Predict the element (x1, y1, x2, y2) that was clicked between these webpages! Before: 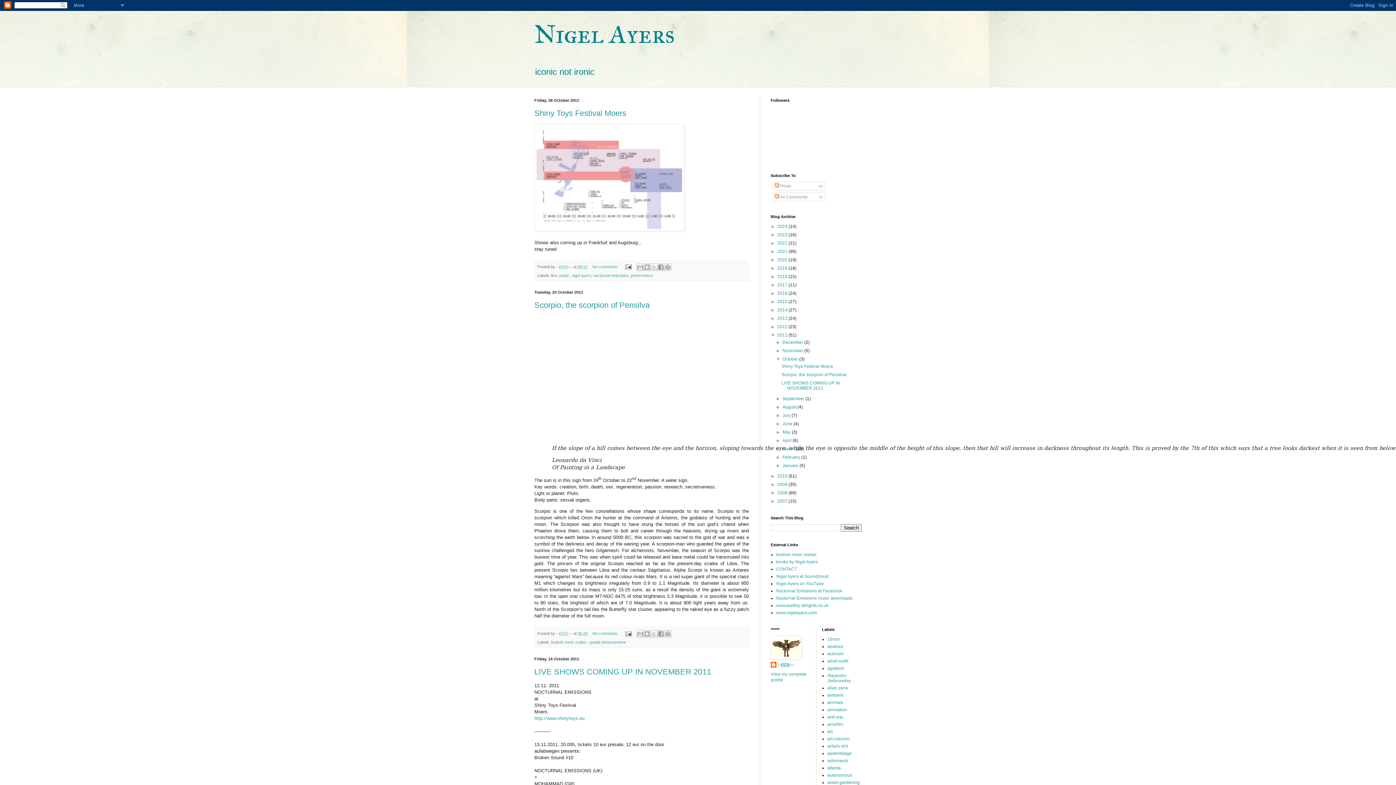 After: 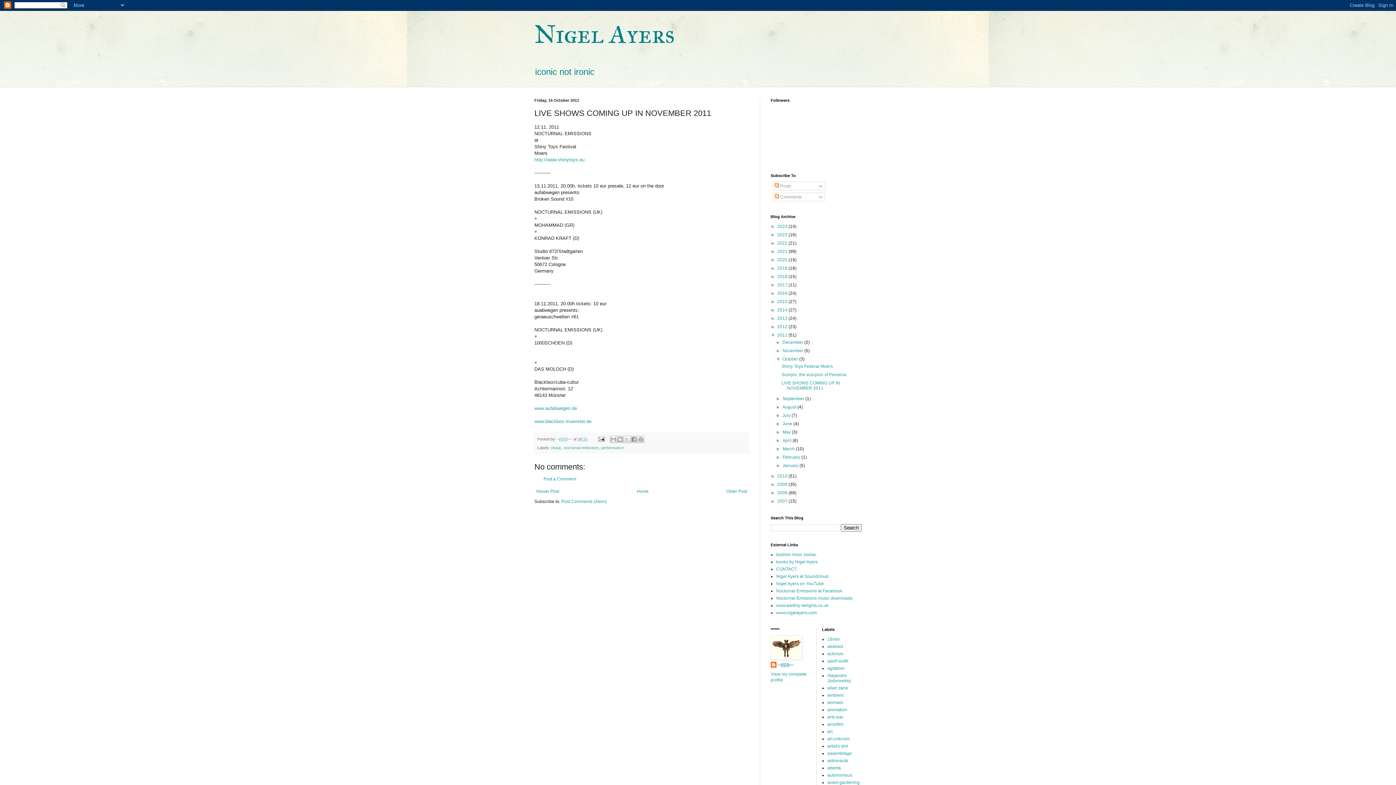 Action: label: LIVE SHOWS COMING UP IN NOVEMBER 2011 bbox: (534, 667, 711, 676)